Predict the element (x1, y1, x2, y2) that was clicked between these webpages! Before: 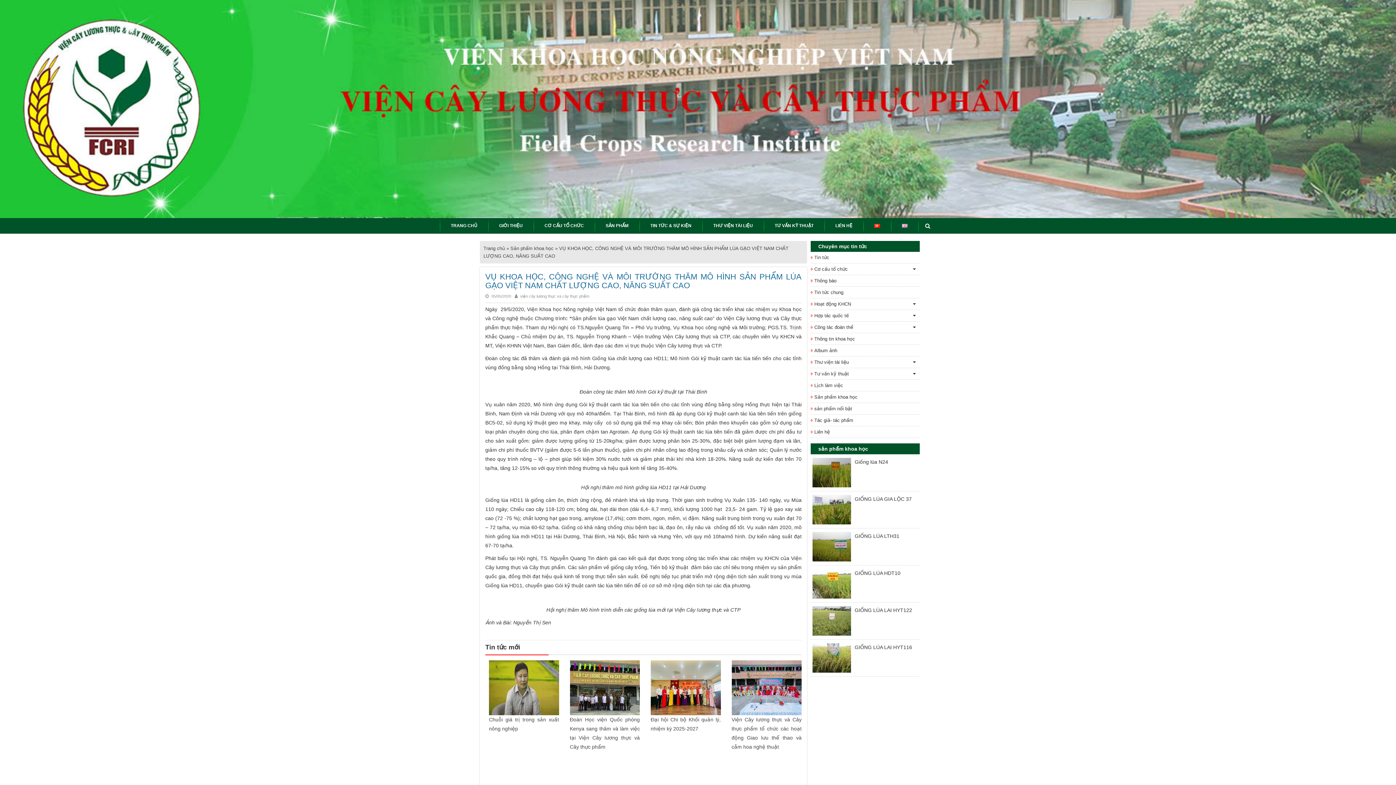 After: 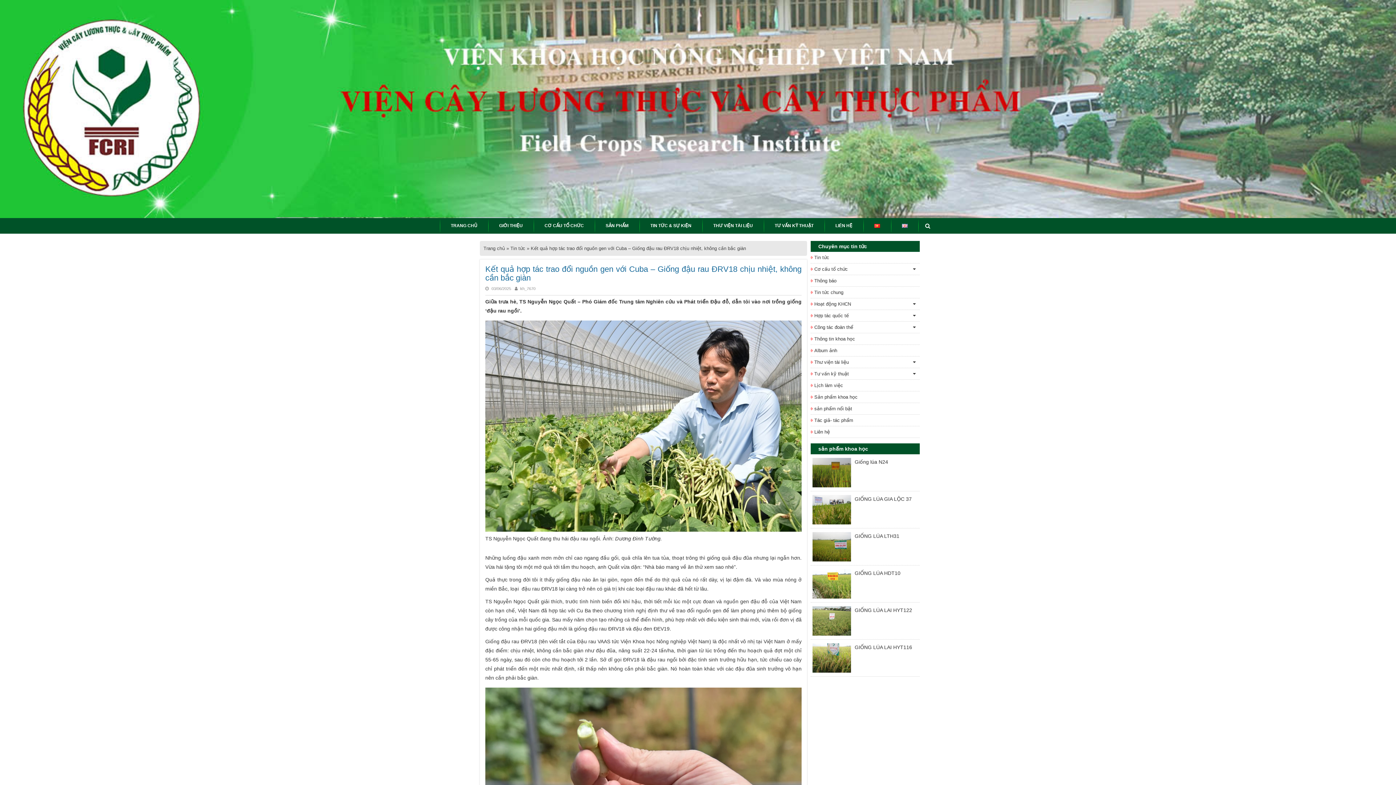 Action: bbox: (651, 660, 721, 715)